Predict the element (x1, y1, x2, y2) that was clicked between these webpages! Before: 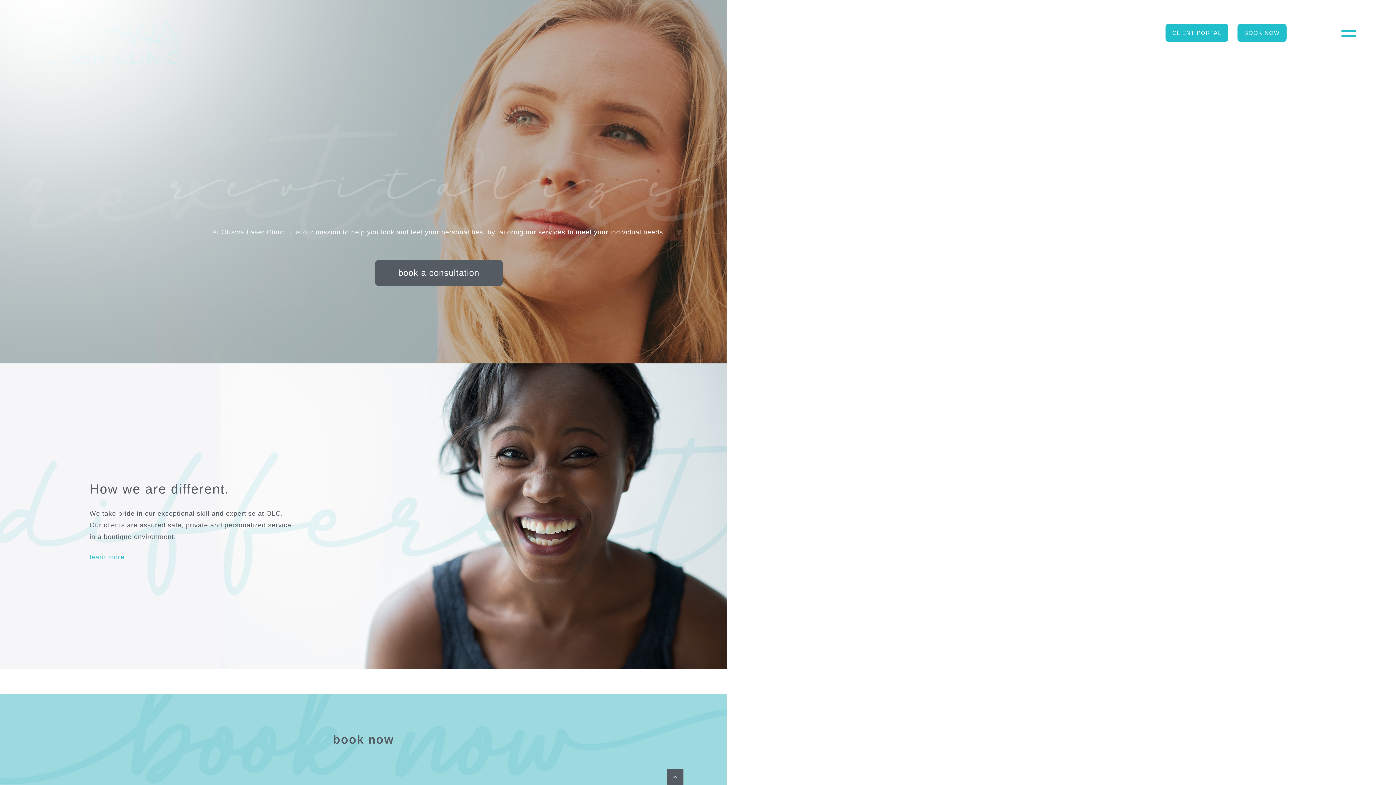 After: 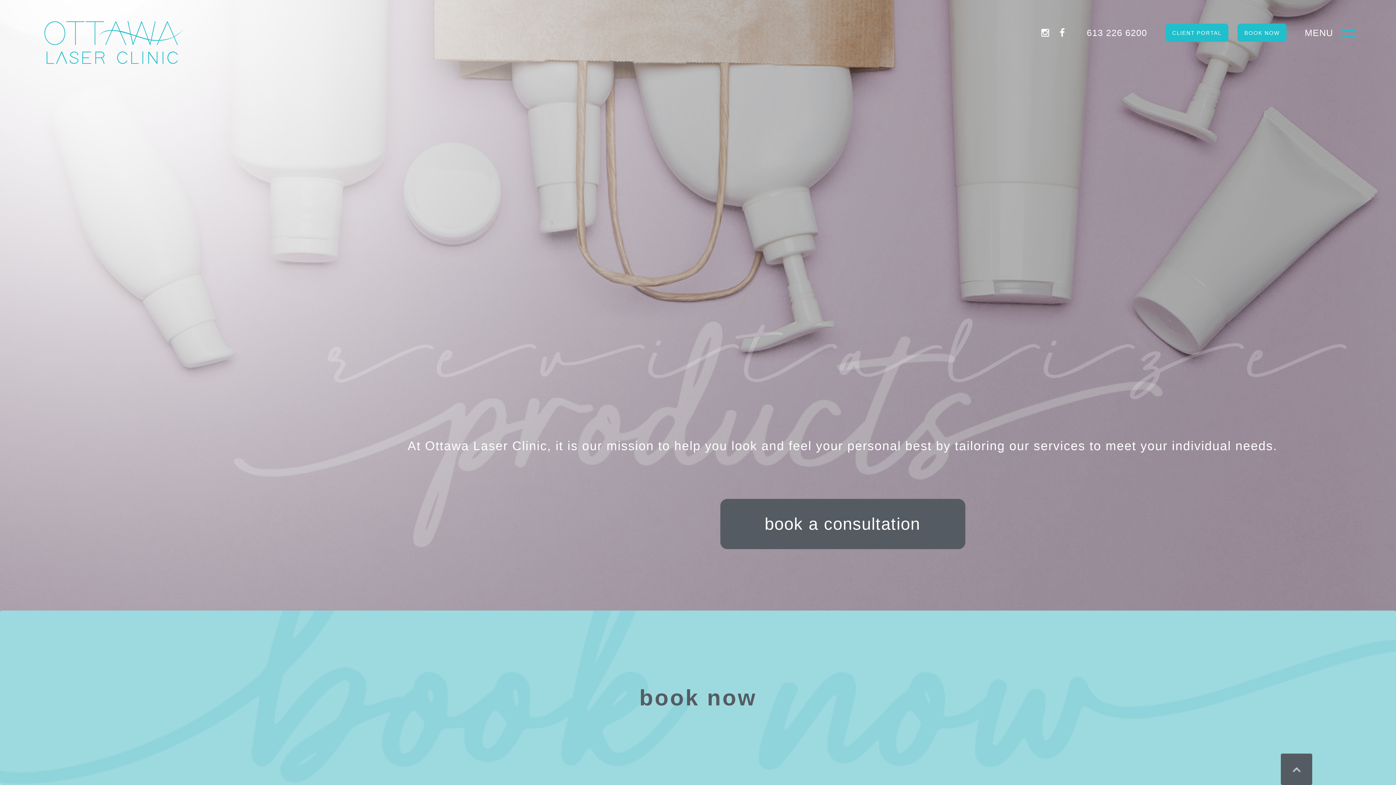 Action: label: 613 226 6200 bbox: (1087, 27, 1147, 38)